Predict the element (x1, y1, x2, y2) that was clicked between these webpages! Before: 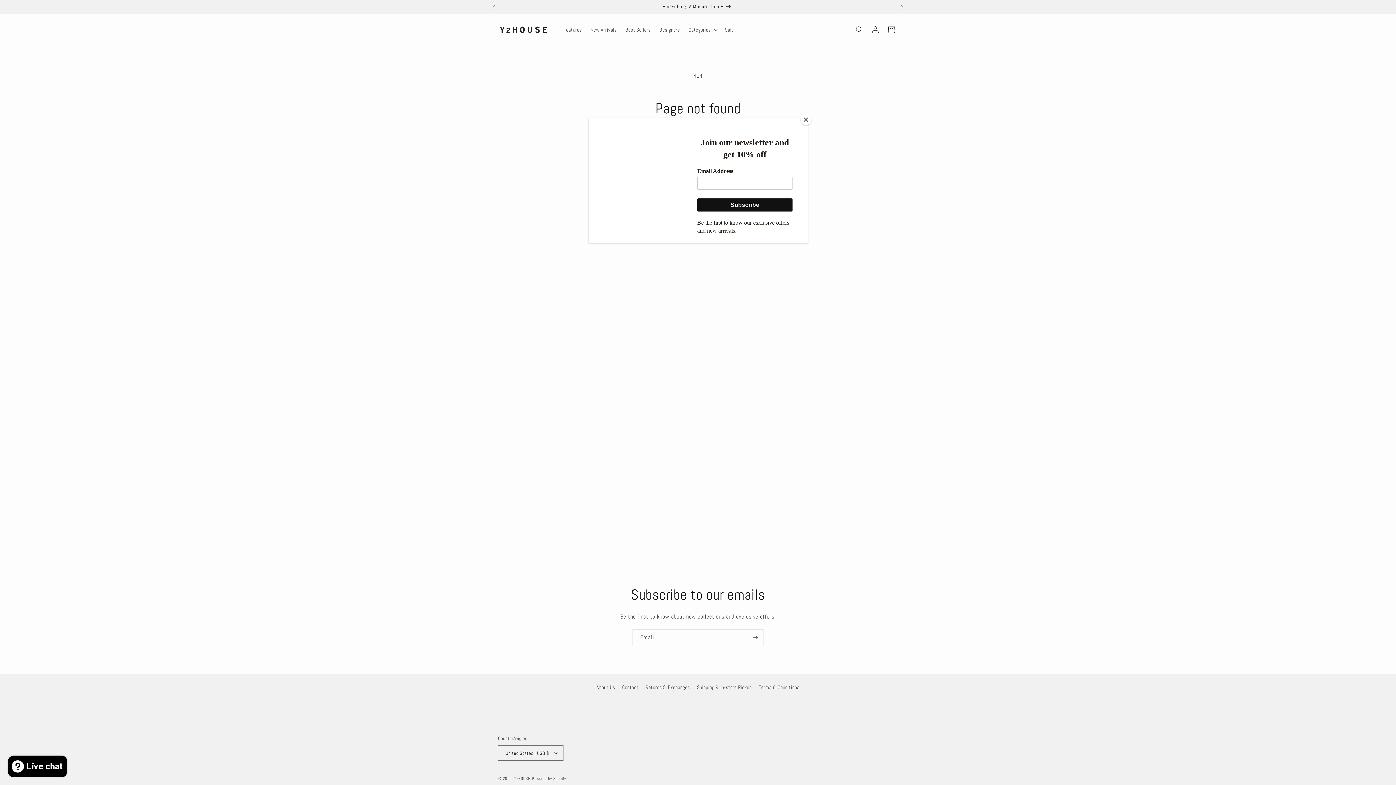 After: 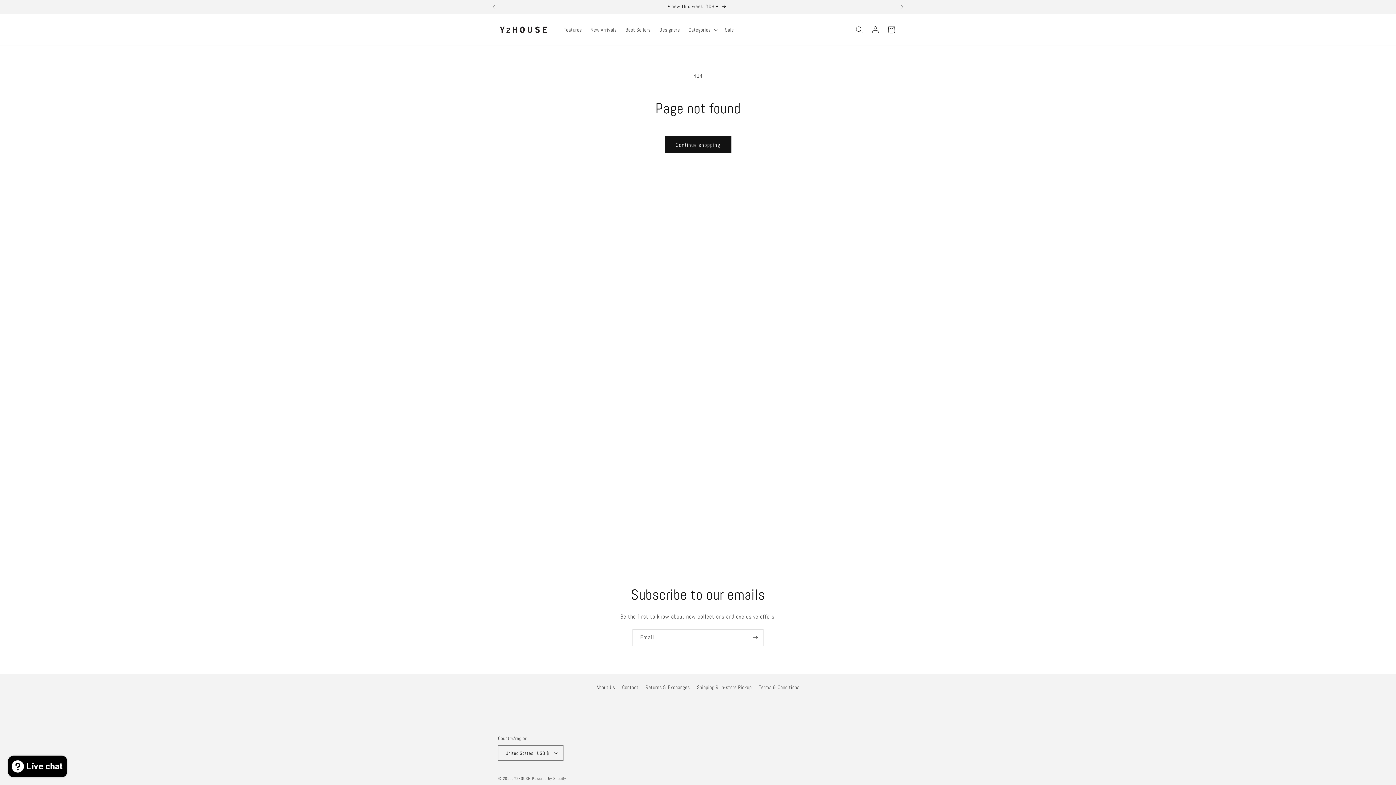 Action: bbox: (800, 114, 811, 125) label: Close